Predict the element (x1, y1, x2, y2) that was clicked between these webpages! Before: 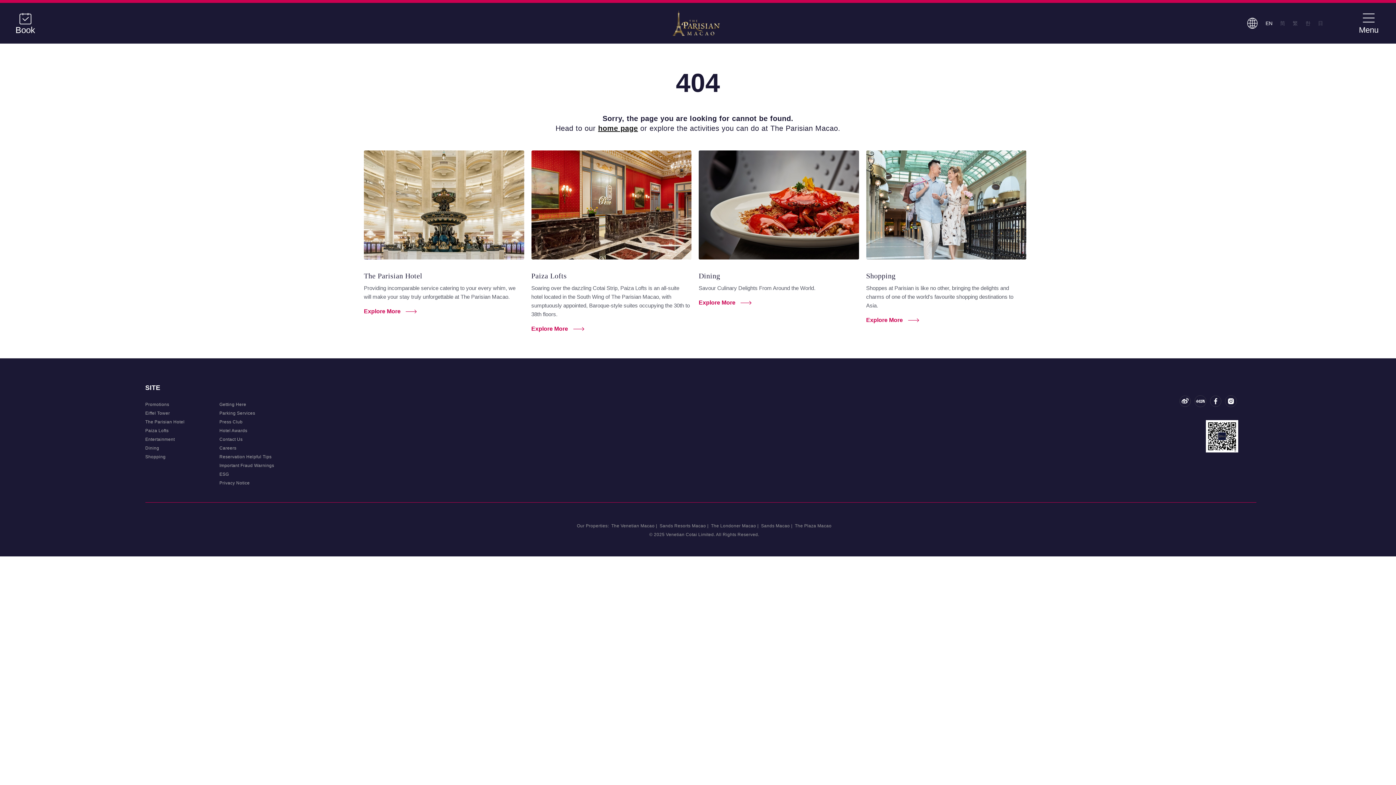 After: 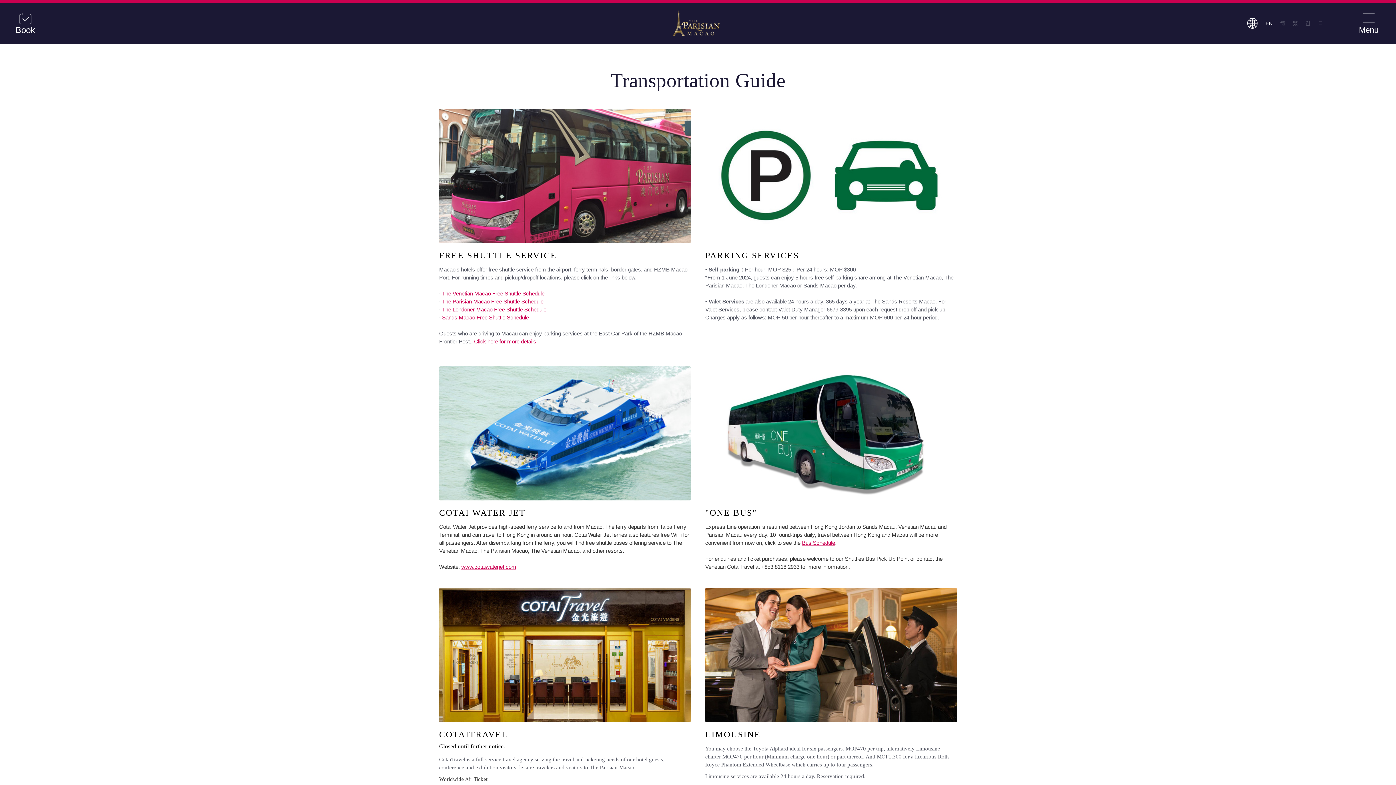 Action: bbox: (219, 402, 286, 407) label: Getting Here